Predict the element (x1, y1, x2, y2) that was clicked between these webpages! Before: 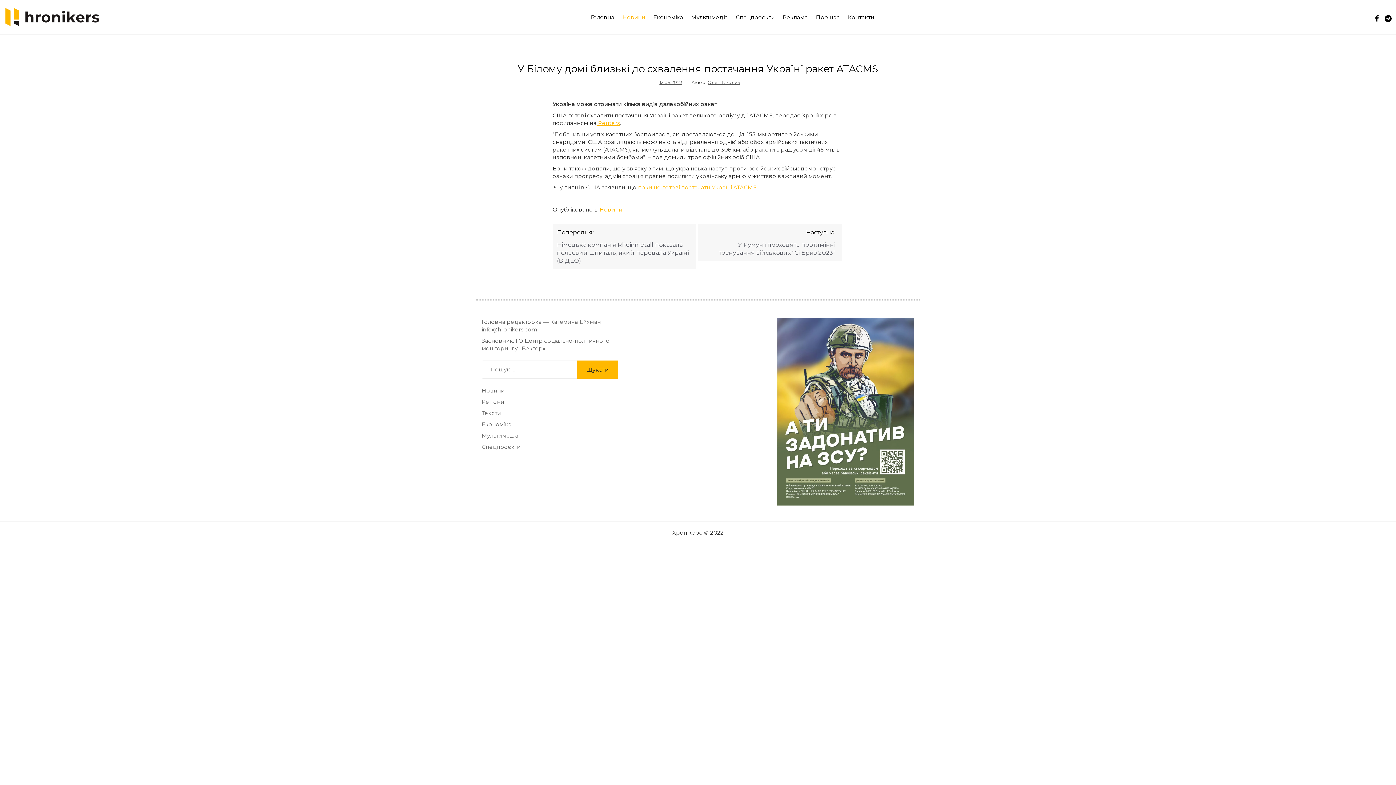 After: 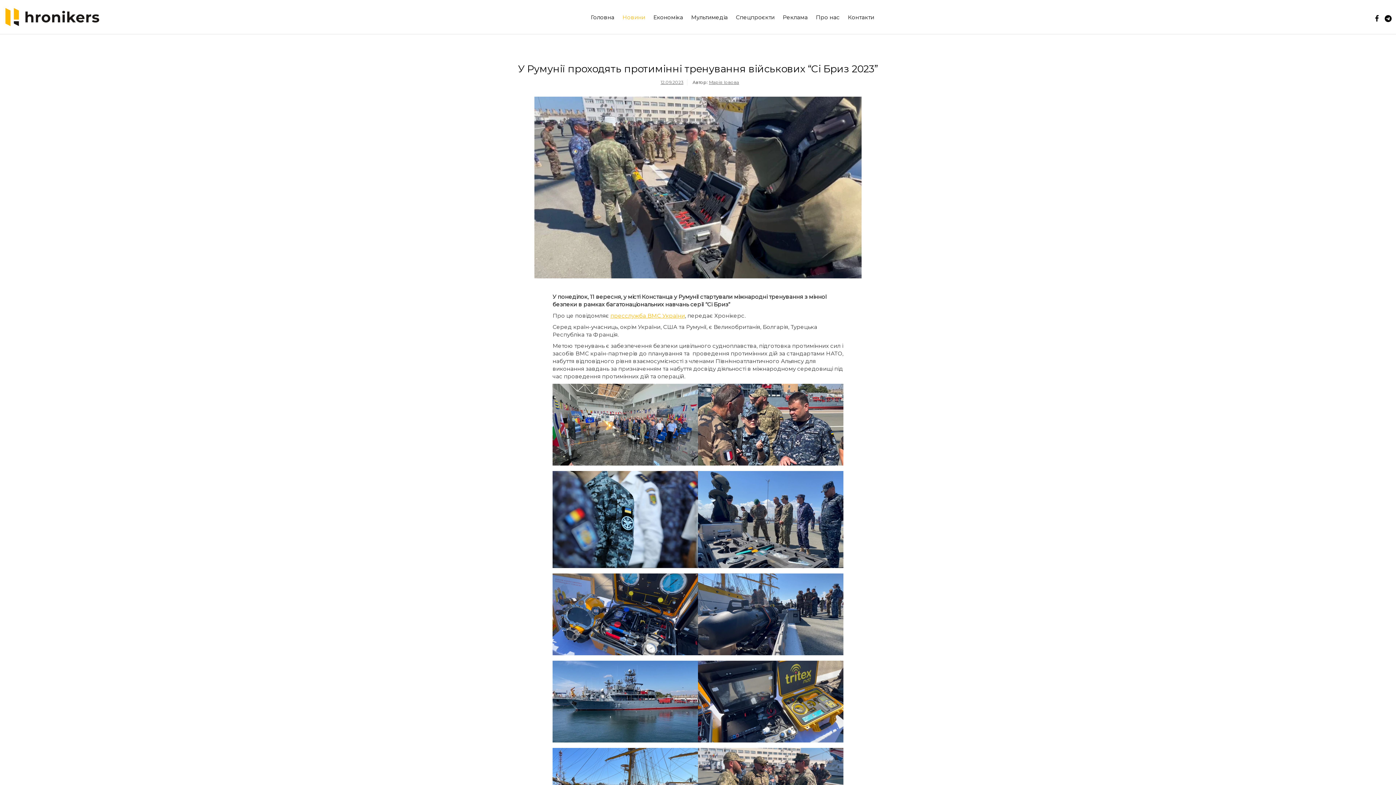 Action: label: Наступна: У Румунії проходять протимінні тренування військових “Сі Бриз 2023” bbox: (698, 224, 841, 261)